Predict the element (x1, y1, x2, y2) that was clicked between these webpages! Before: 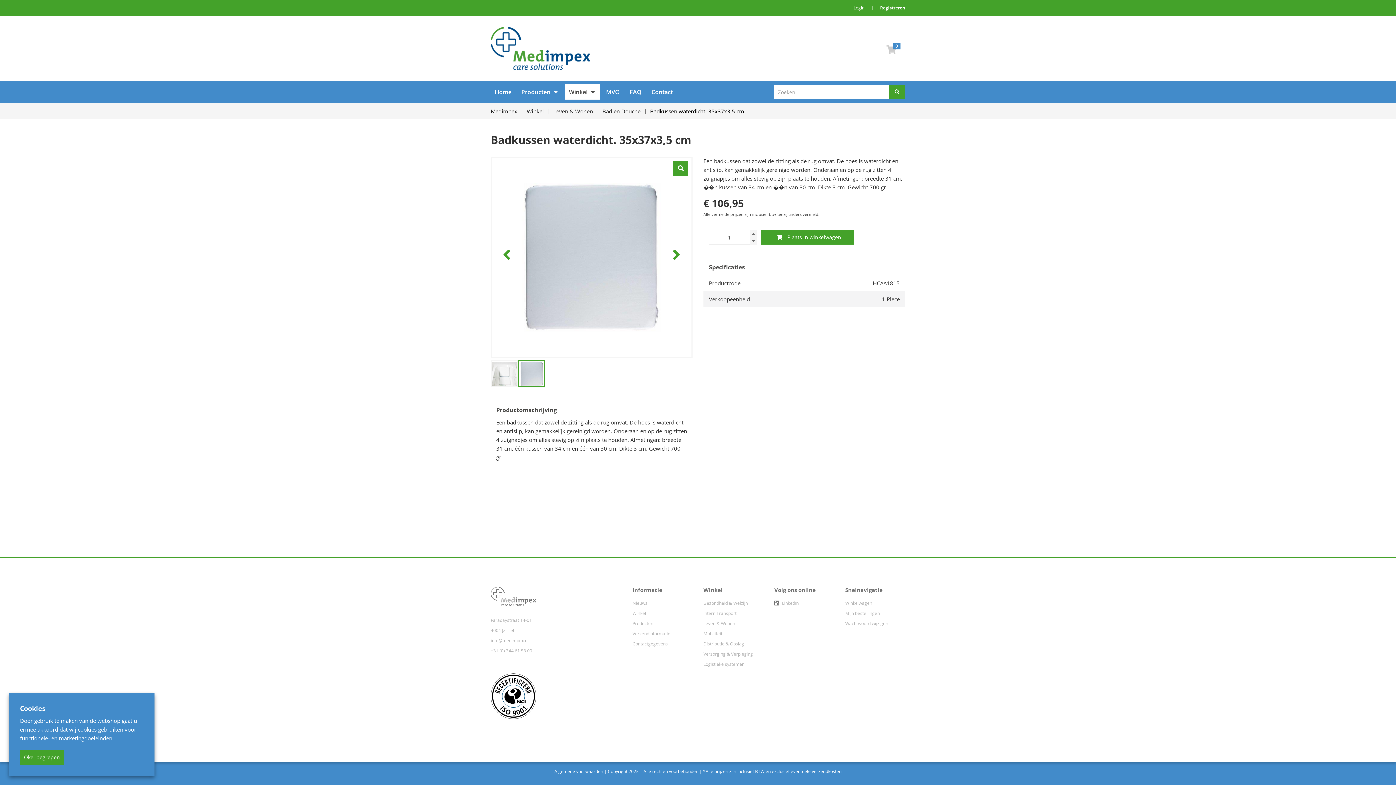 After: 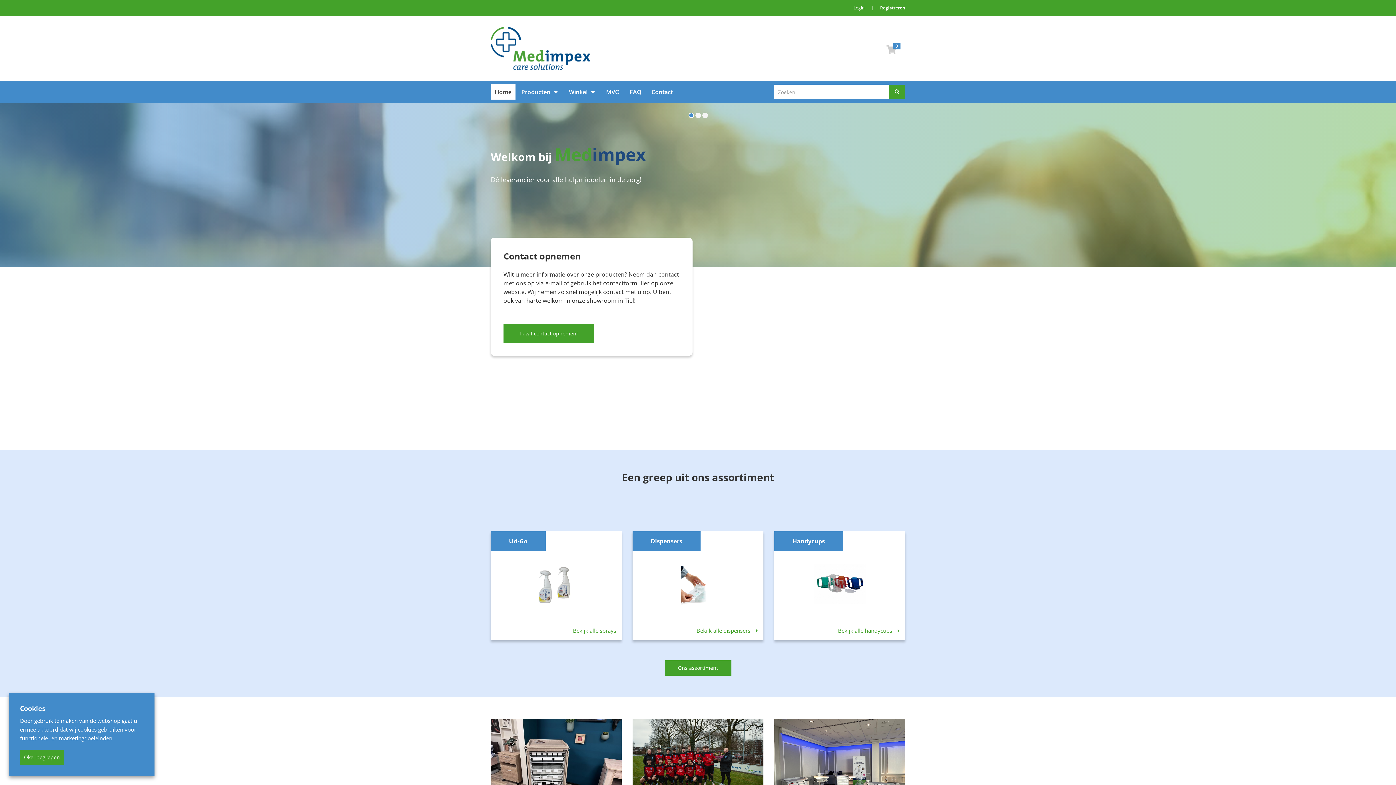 Action: bbox: (490, 107, 517, 114) label: Medimpex